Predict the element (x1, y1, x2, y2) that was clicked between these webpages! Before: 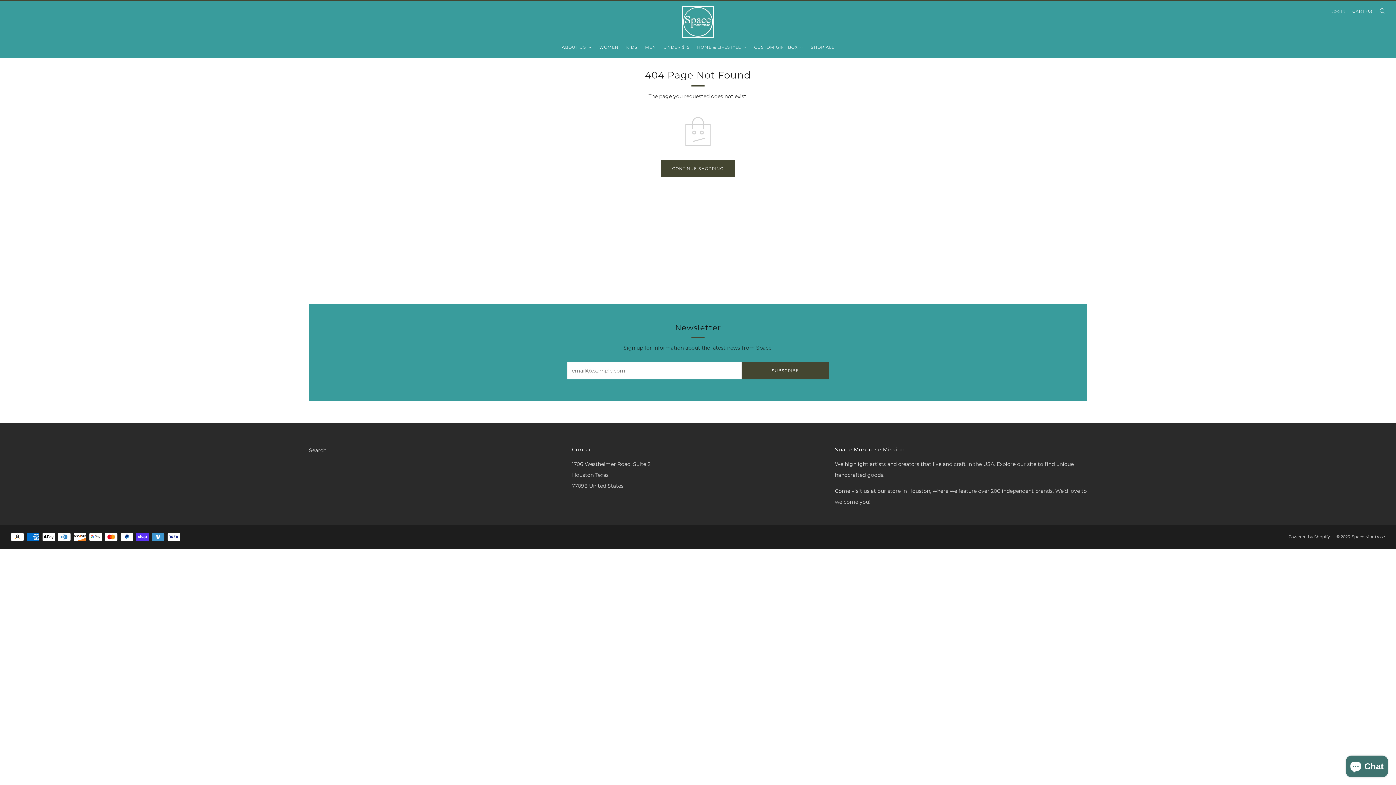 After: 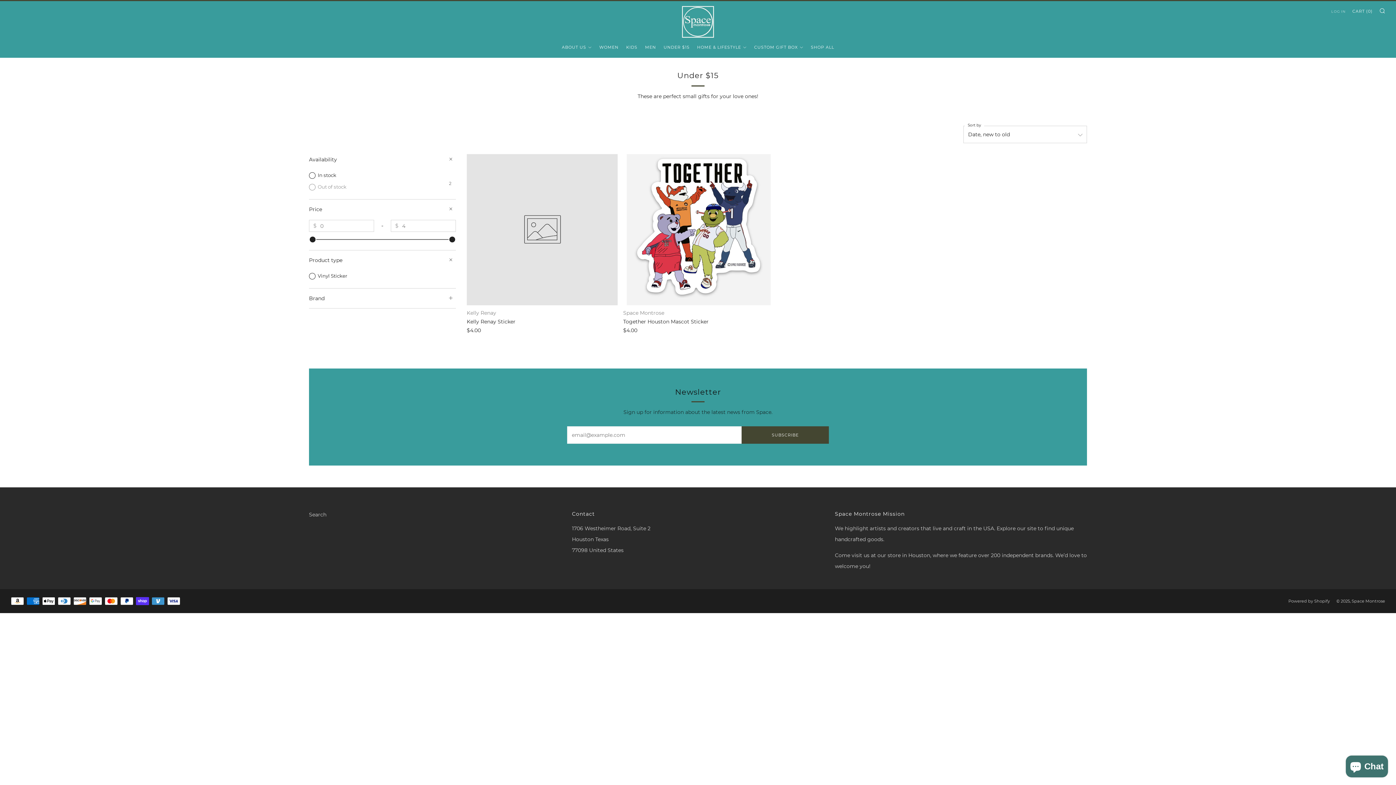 Action: bbox: (663, 41, 689, 53) label: UNDER $15